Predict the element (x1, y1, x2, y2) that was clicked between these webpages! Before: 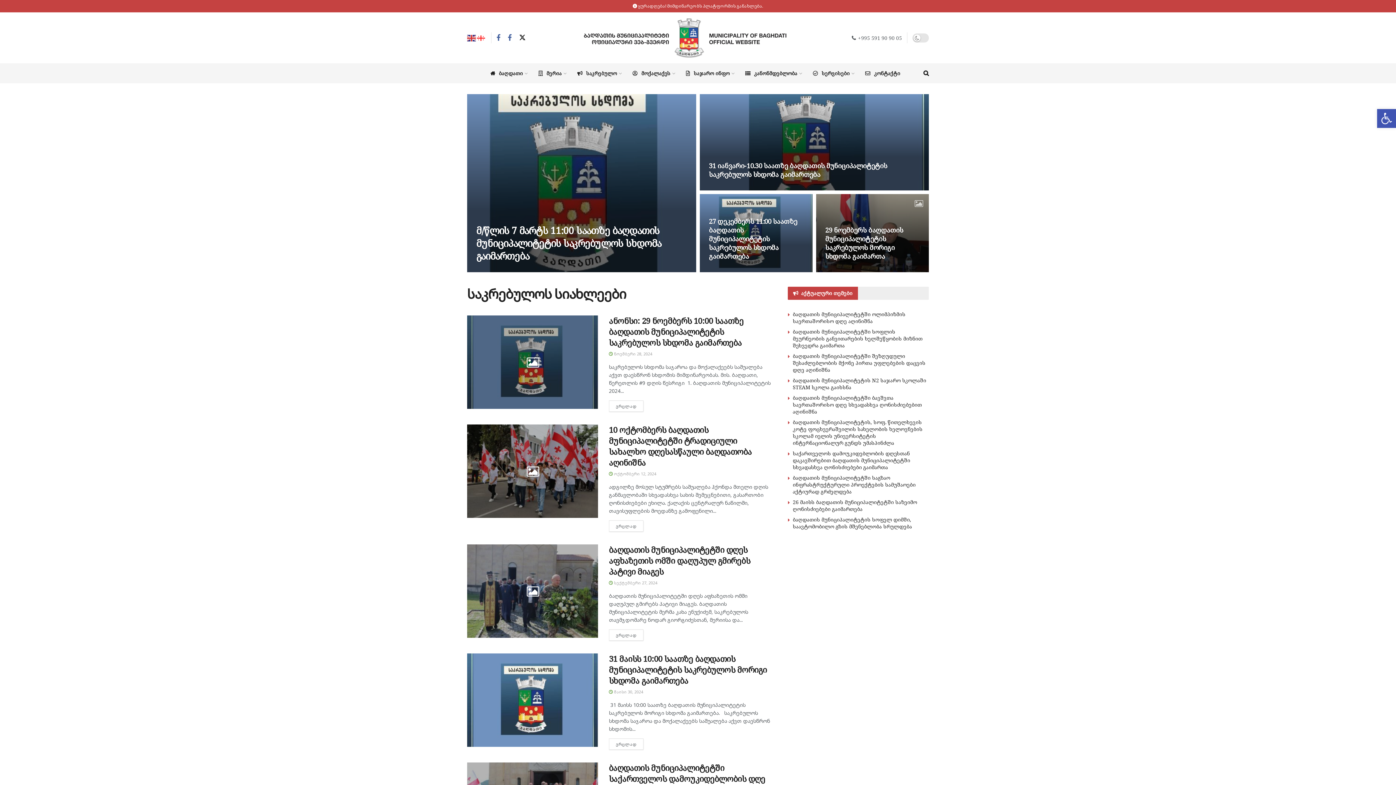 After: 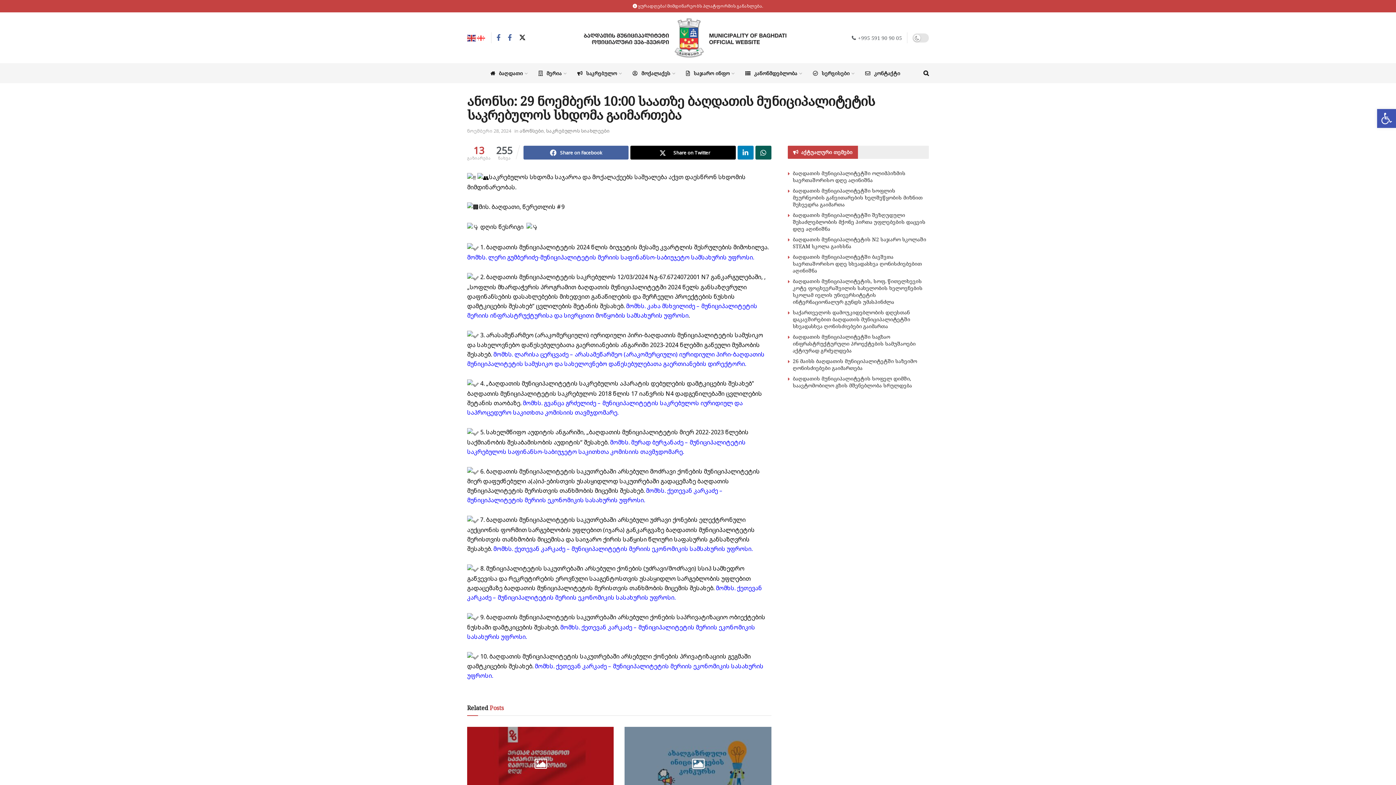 Action: label: ანონსი: 29 ნოემბერს 10:00 საათზე ბაღდათის მუნიციპალიტეტის საკრებულოს სხდომა გაიმართება bbox: (609, 315, 743, 348)